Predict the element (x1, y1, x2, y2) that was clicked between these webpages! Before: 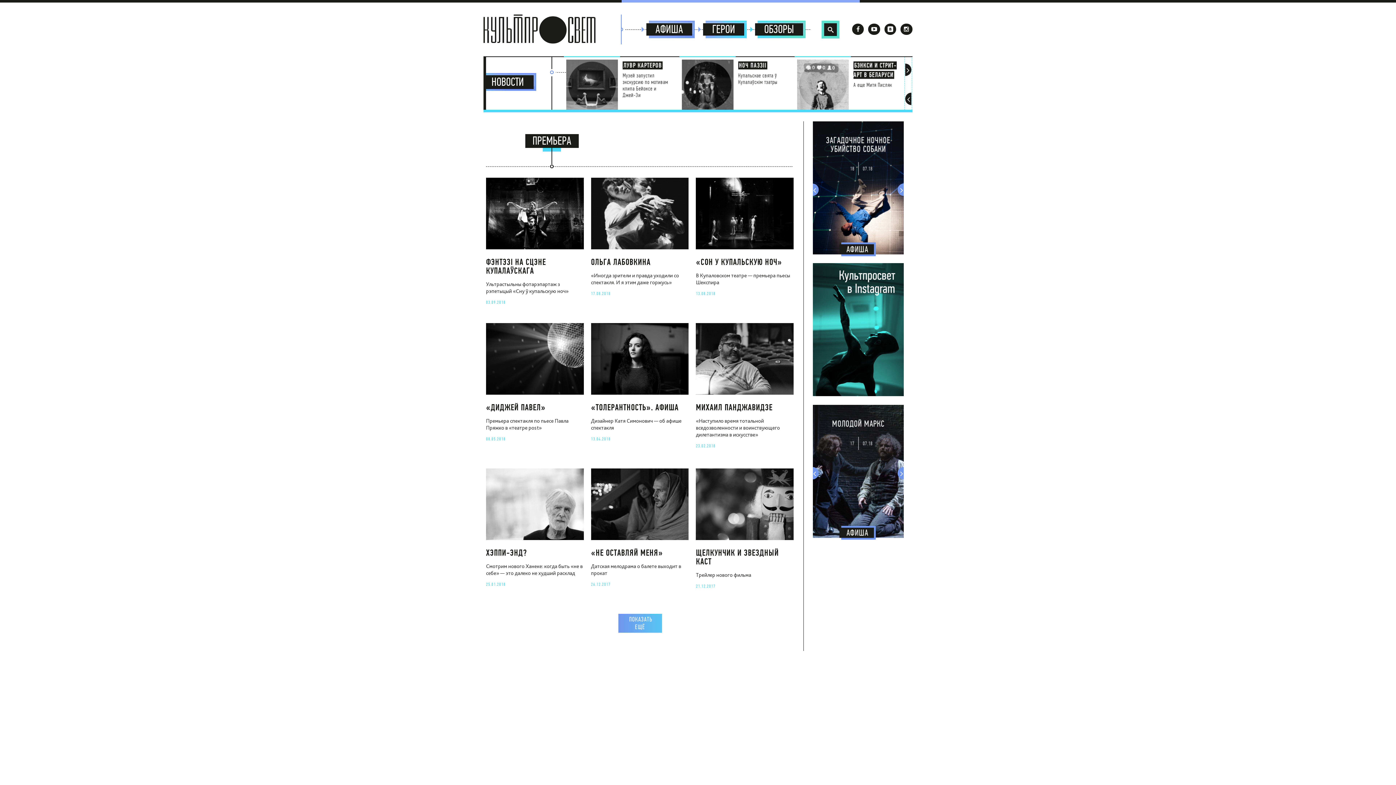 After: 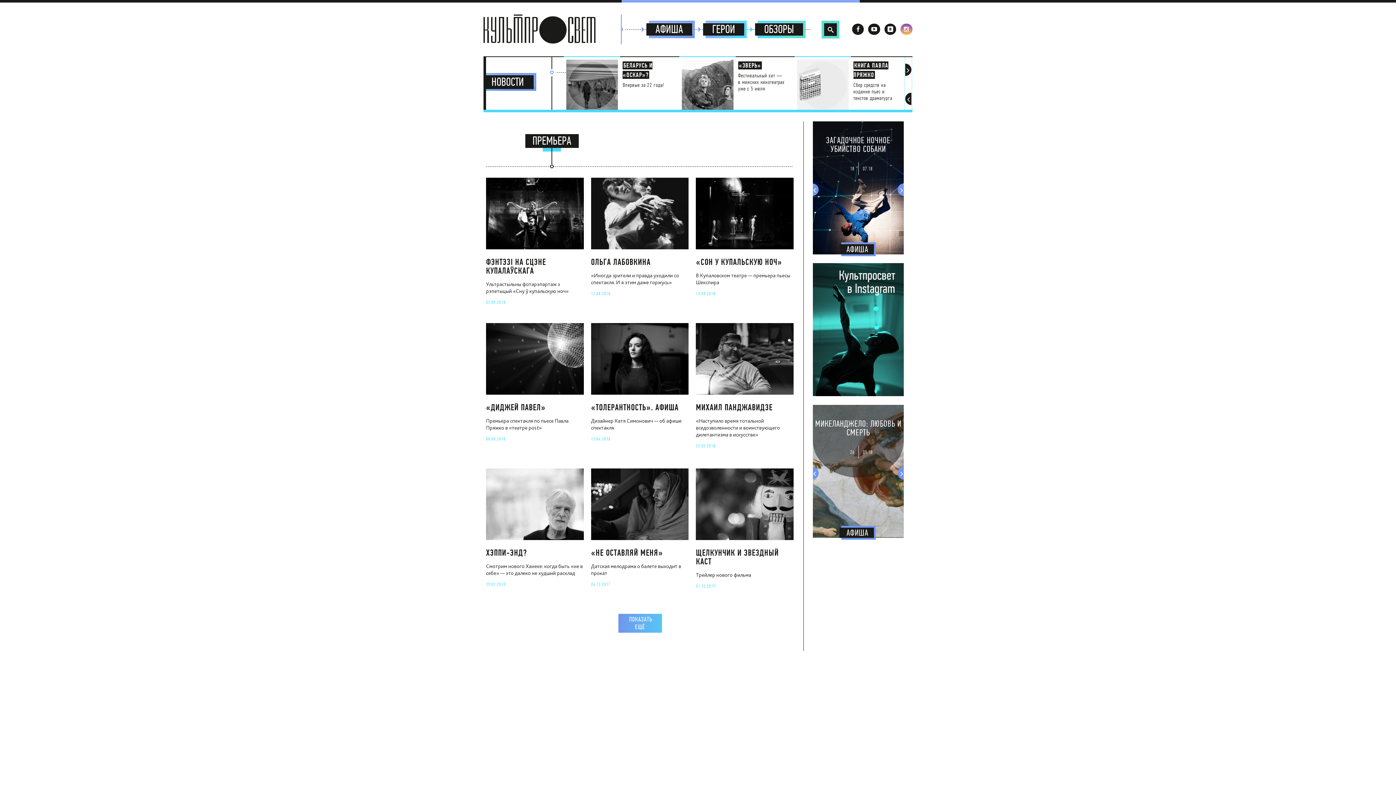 Action: bbox: (900, 23, 912, 34)